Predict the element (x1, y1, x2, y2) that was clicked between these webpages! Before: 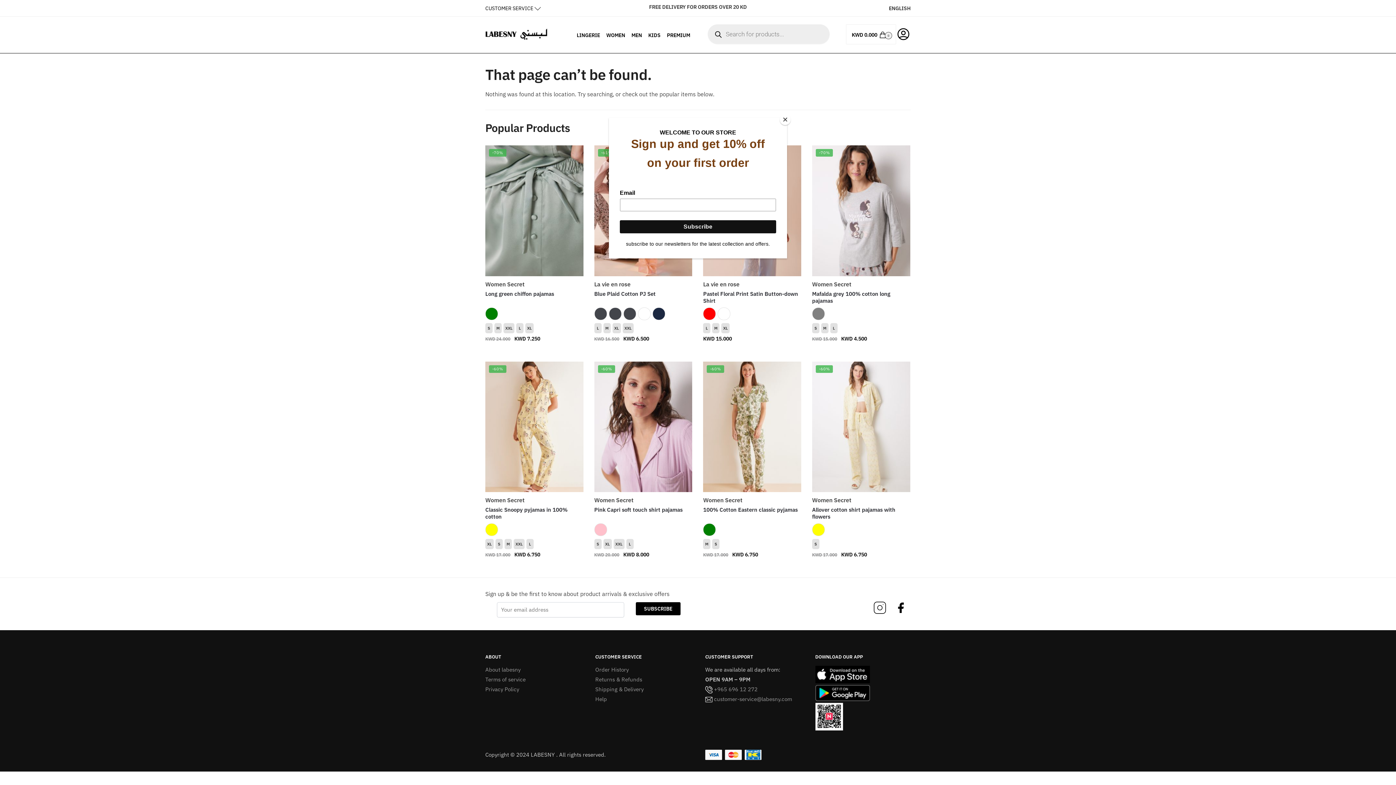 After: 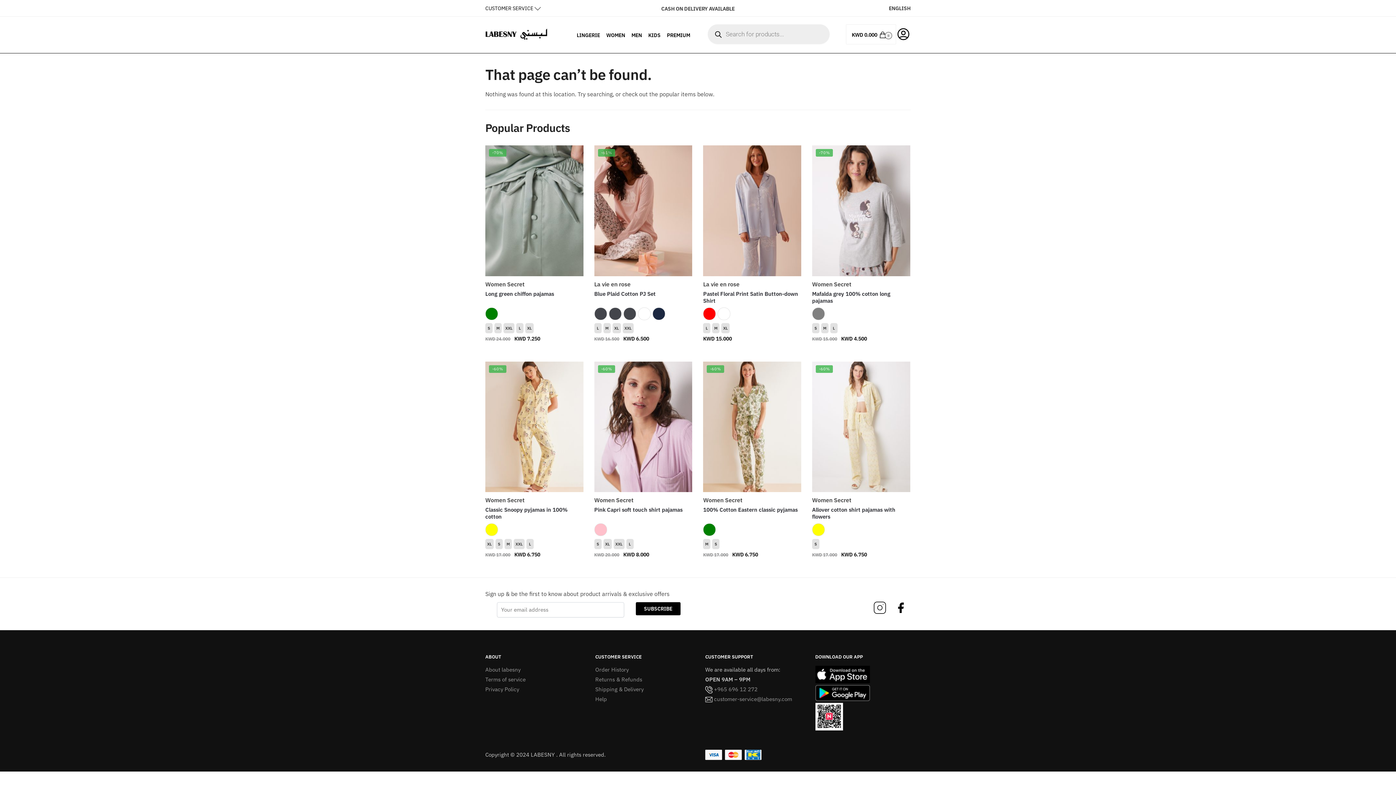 Action: bbox: (780, 114, 790, 125) label: Close